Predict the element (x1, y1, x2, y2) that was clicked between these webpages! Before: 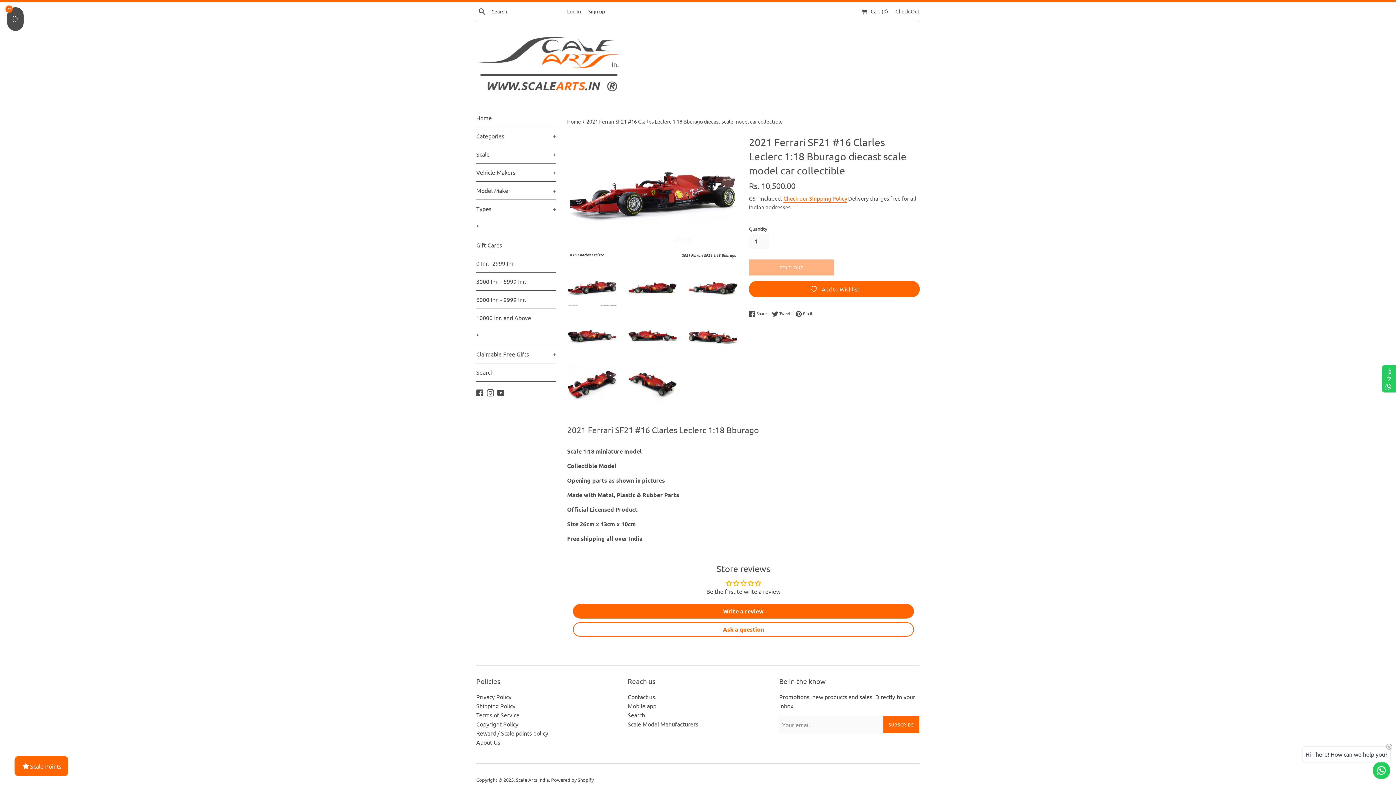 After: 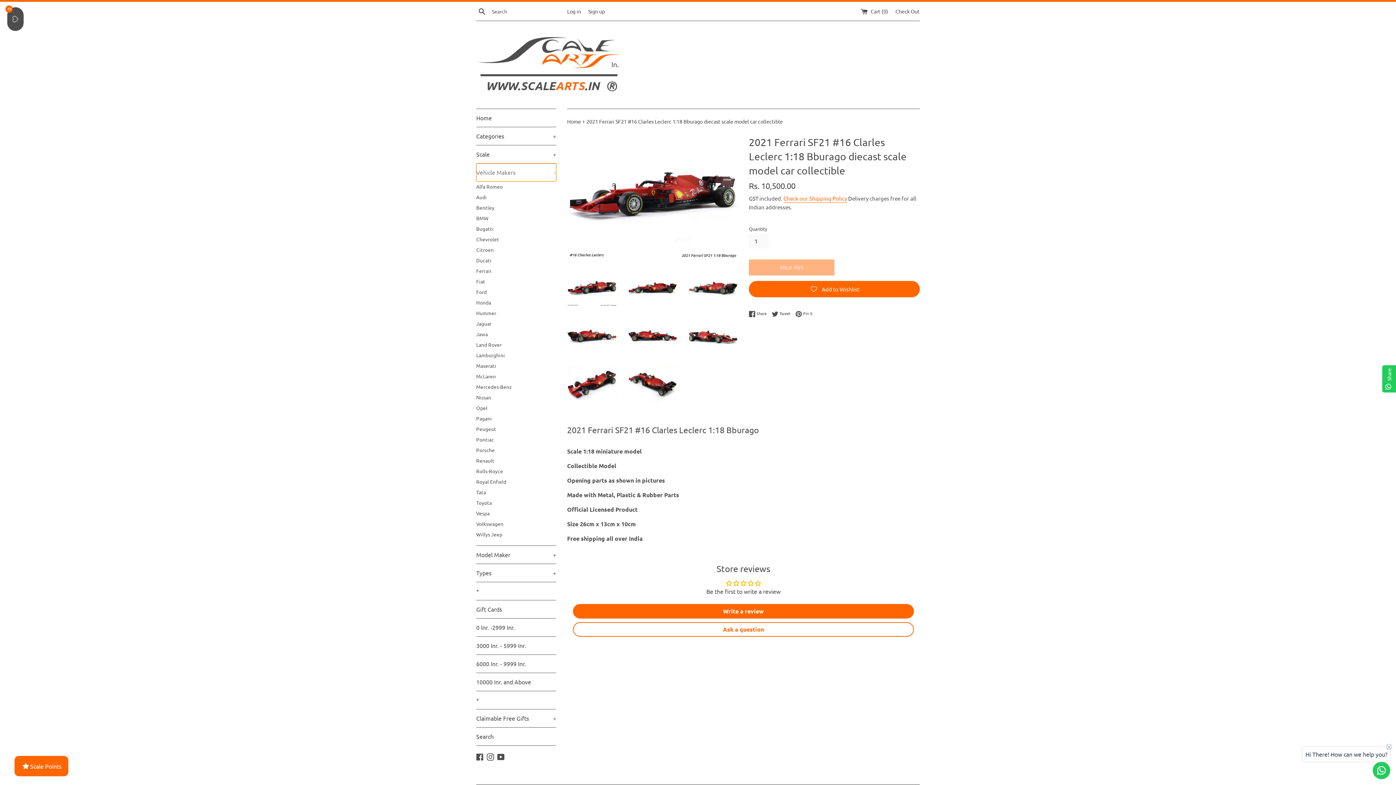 Action: bbox: (476, 163, 556, 181) label: Vehicle Makers
+